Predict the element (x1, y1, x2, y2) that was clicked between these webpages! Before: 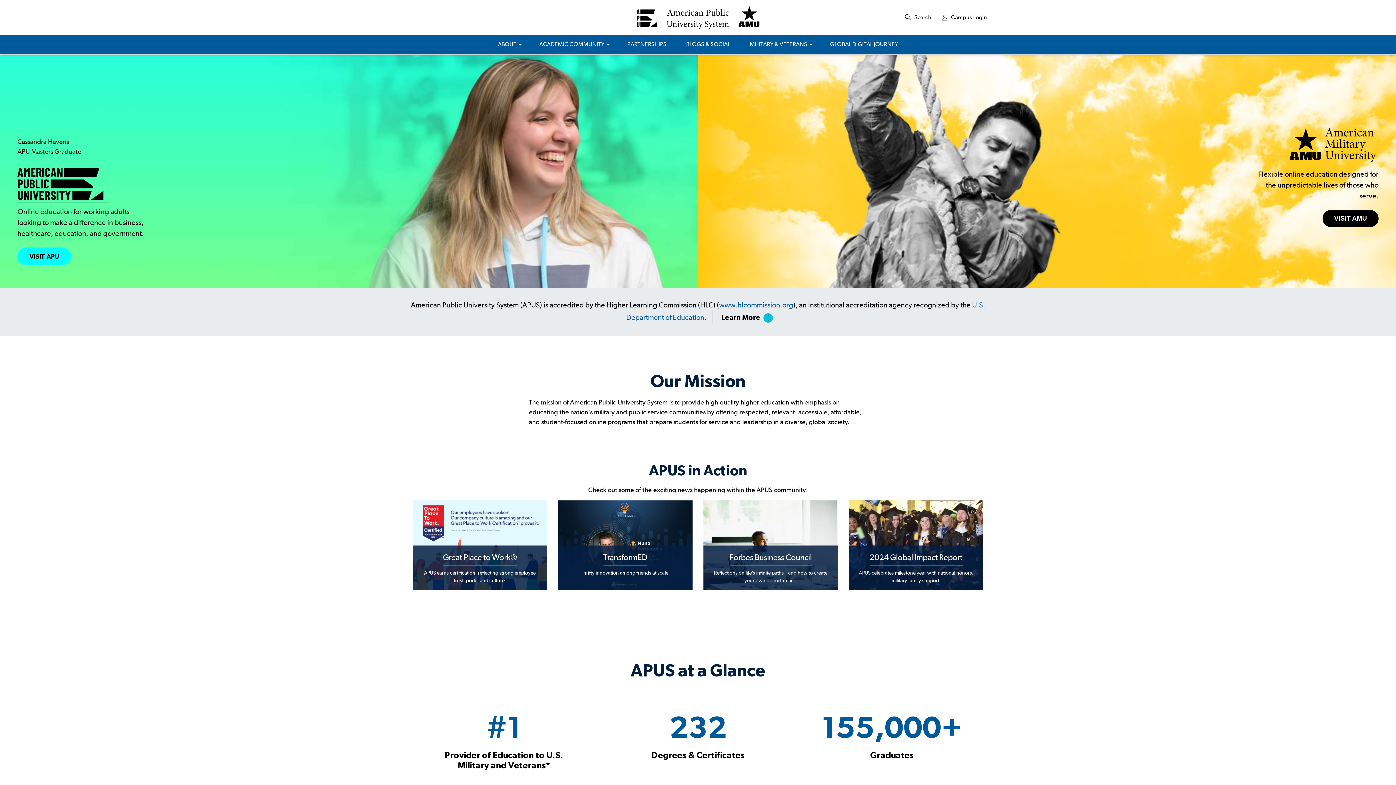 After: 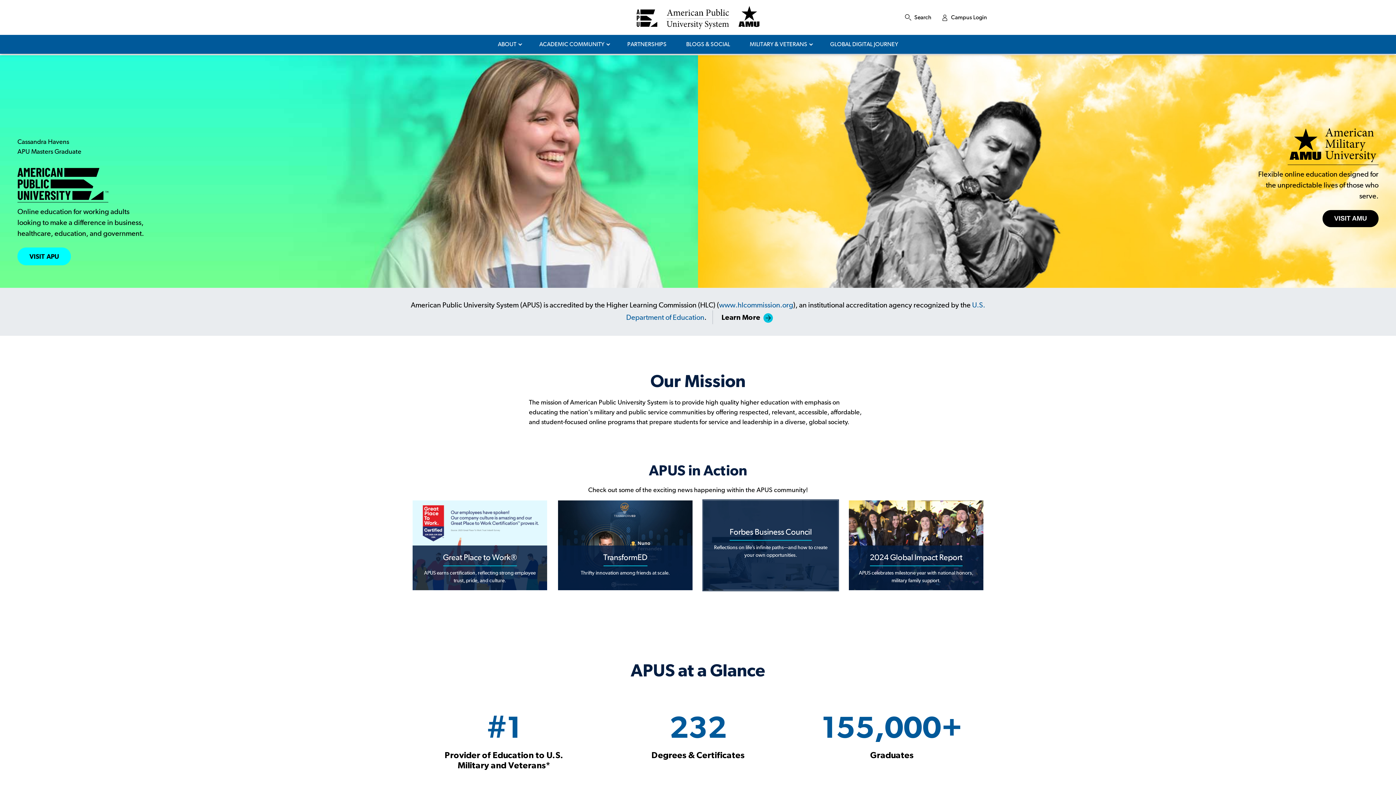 Action: label: Nuno Fernandes reflects on life's infinite paths bbox: (703, 500, 838, 590)